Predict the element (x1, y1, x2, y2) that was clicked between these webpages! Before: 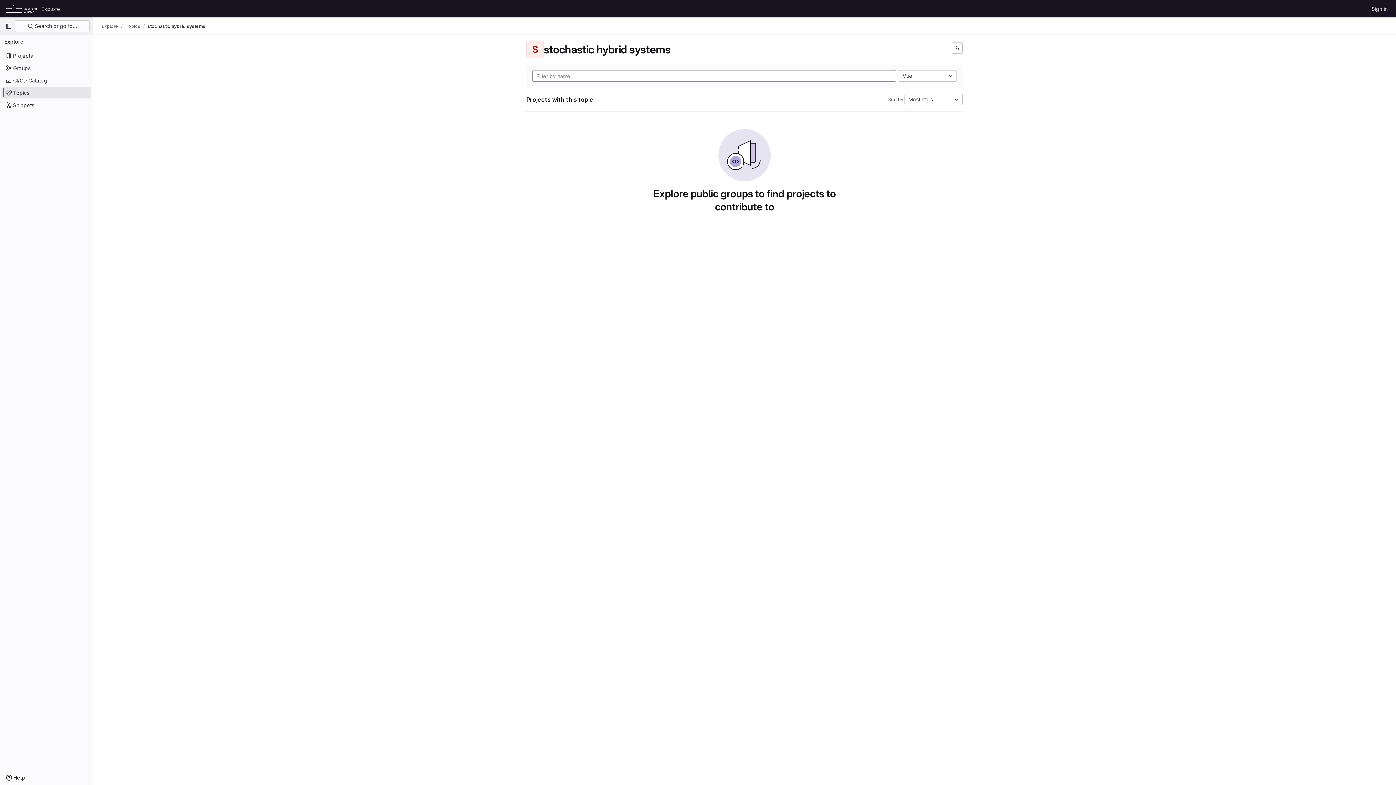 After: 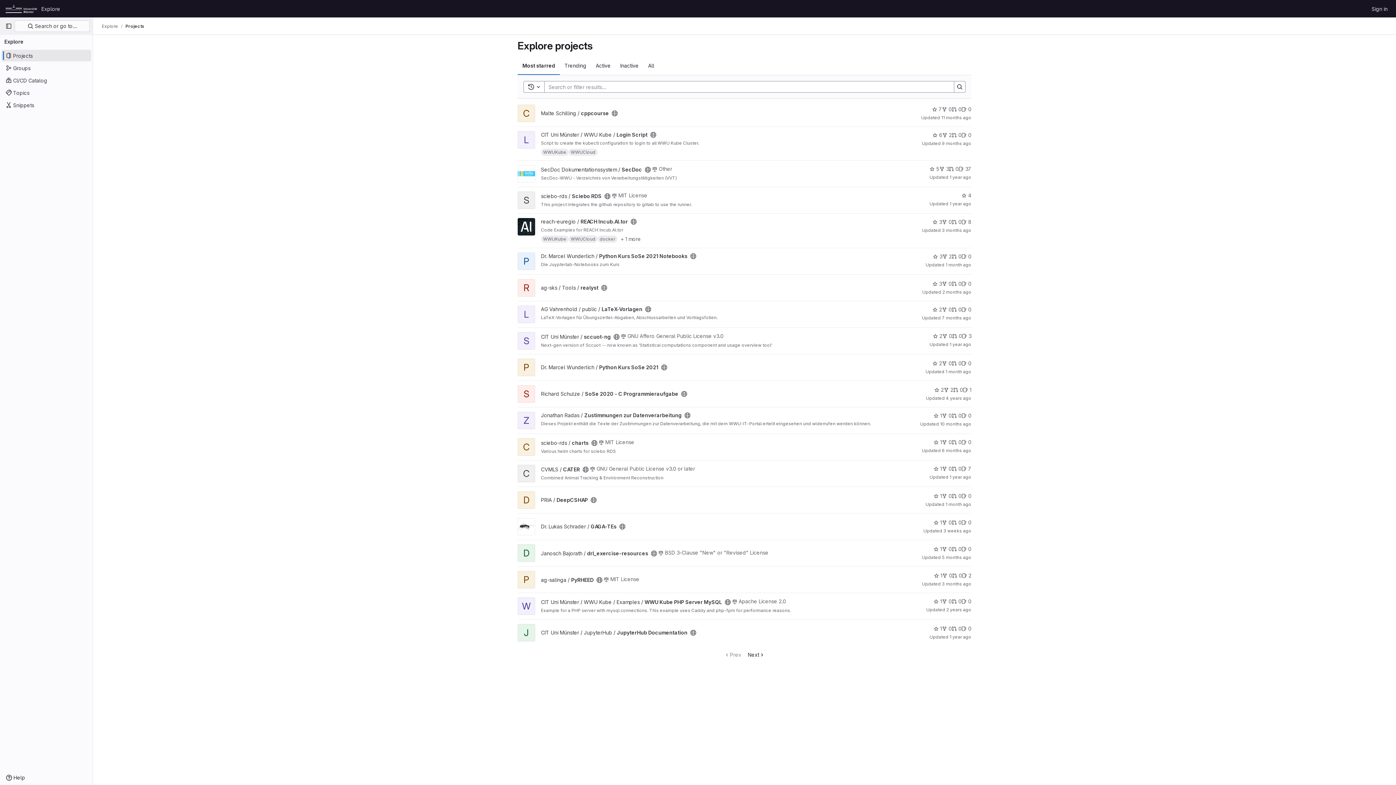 Action: label: Projects bbox: (1, 49, 91, 61)